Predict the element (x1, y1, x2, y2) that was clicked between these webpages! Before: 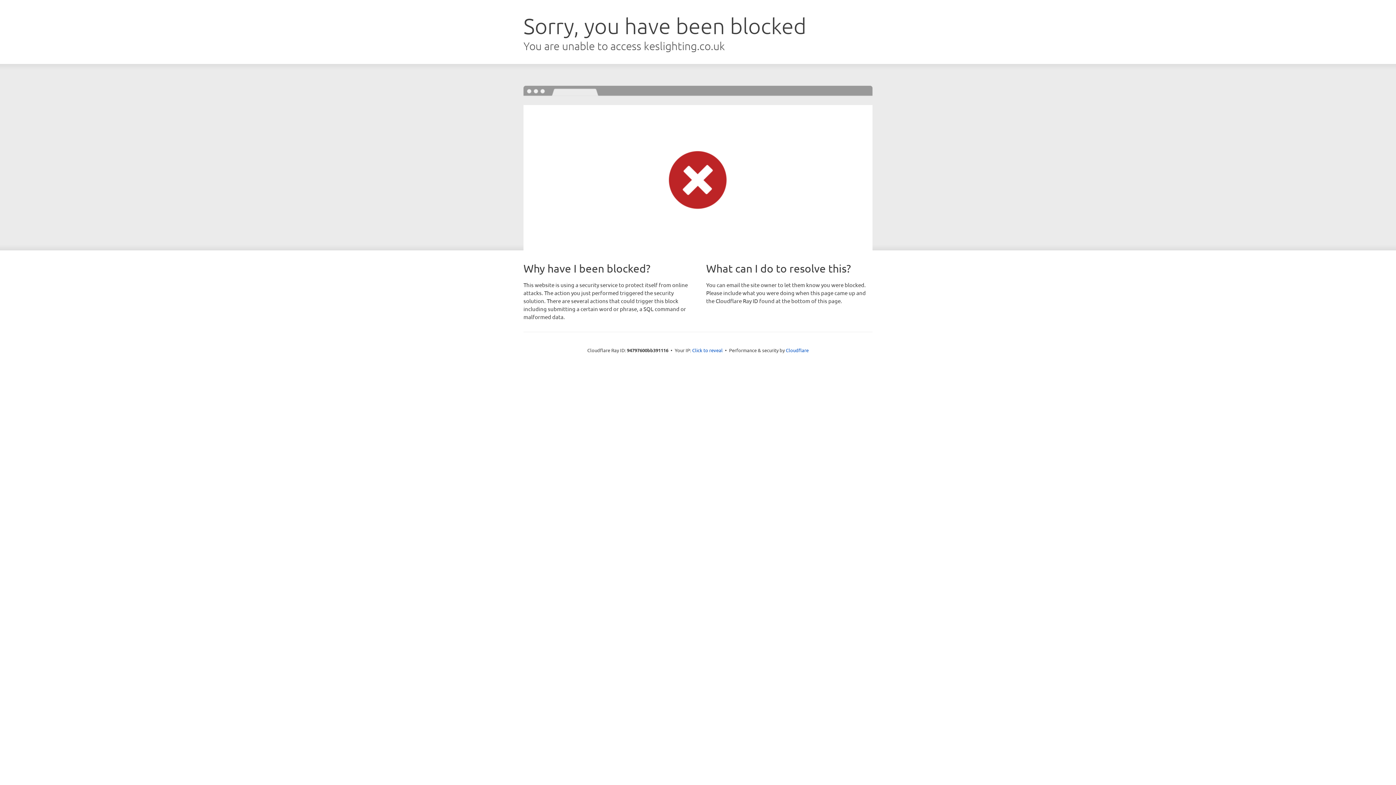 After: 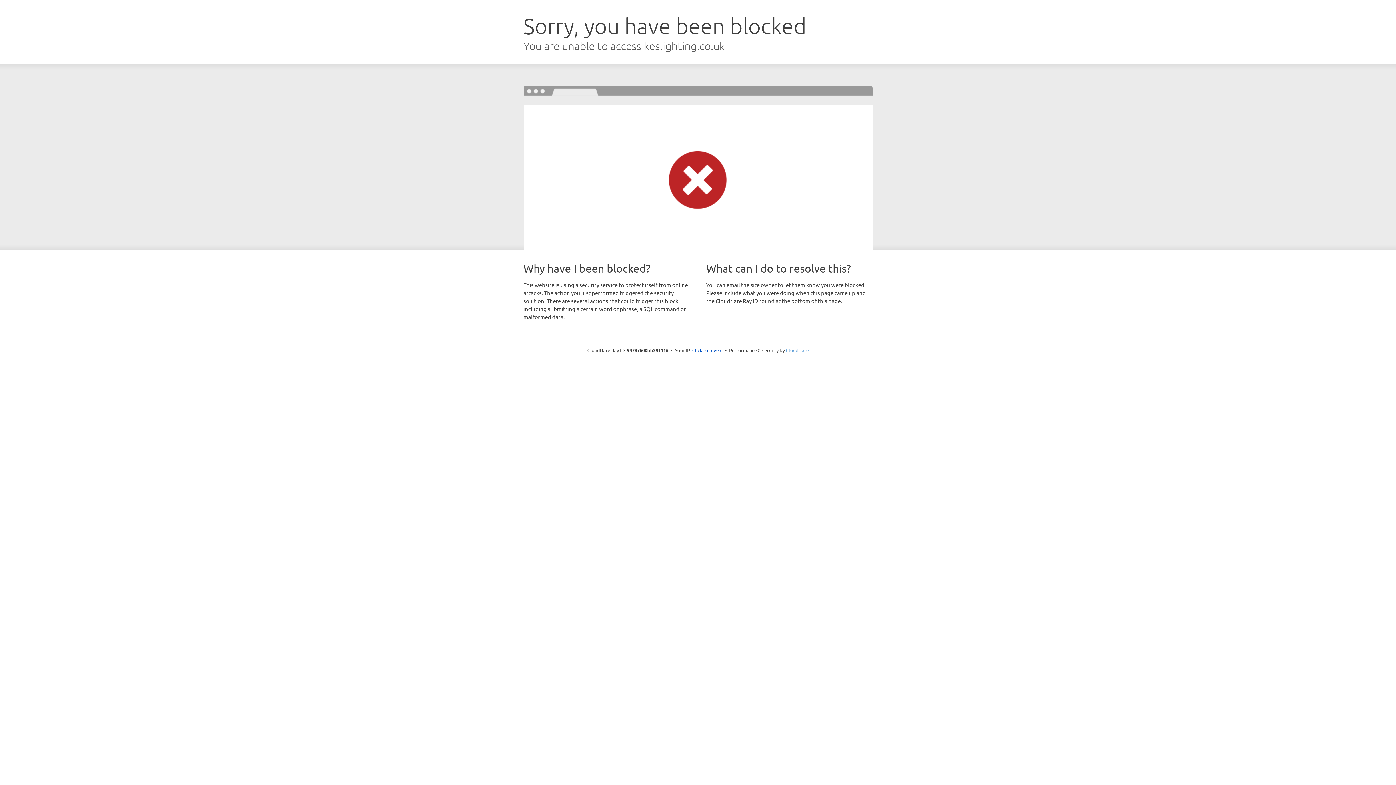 Action: bbox: (786, 347, 808, 353) label: Cloudflare